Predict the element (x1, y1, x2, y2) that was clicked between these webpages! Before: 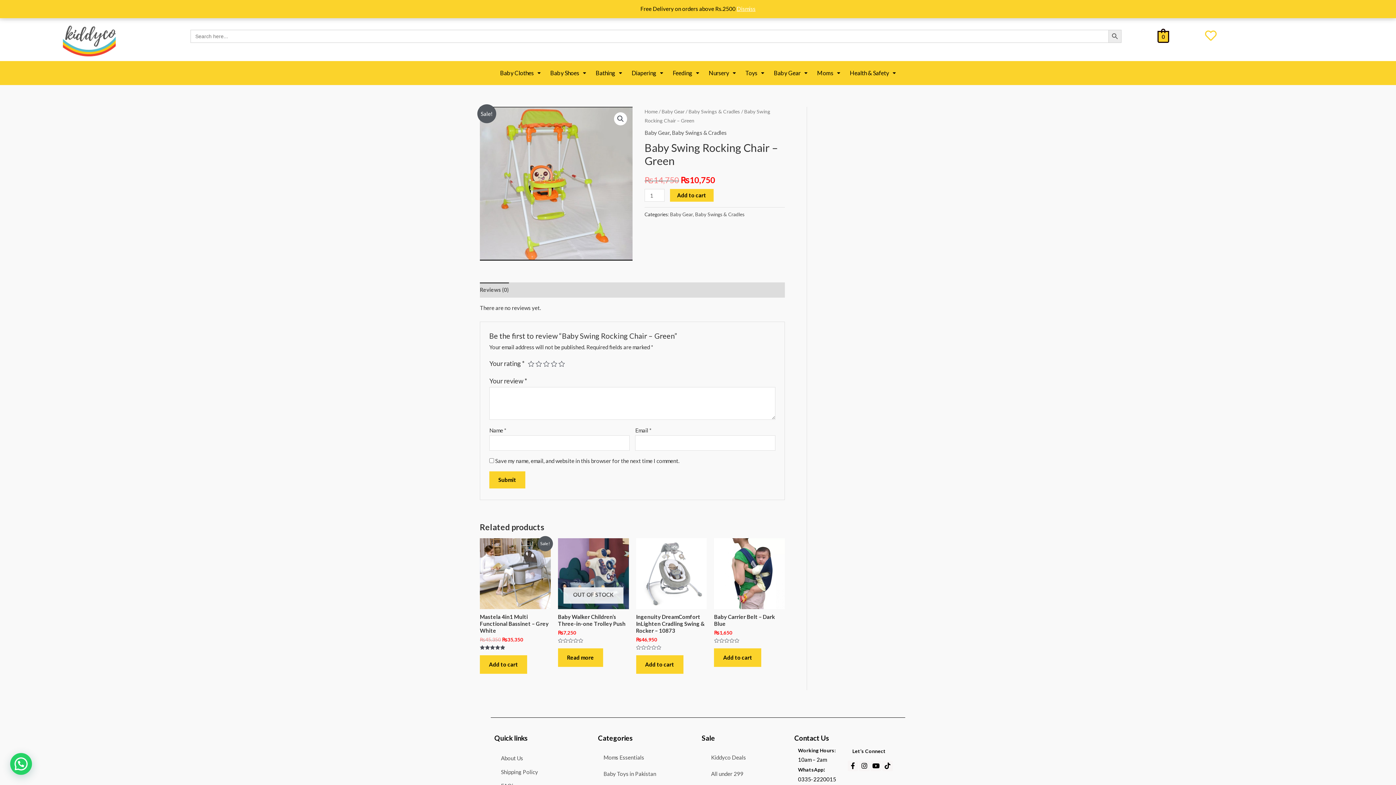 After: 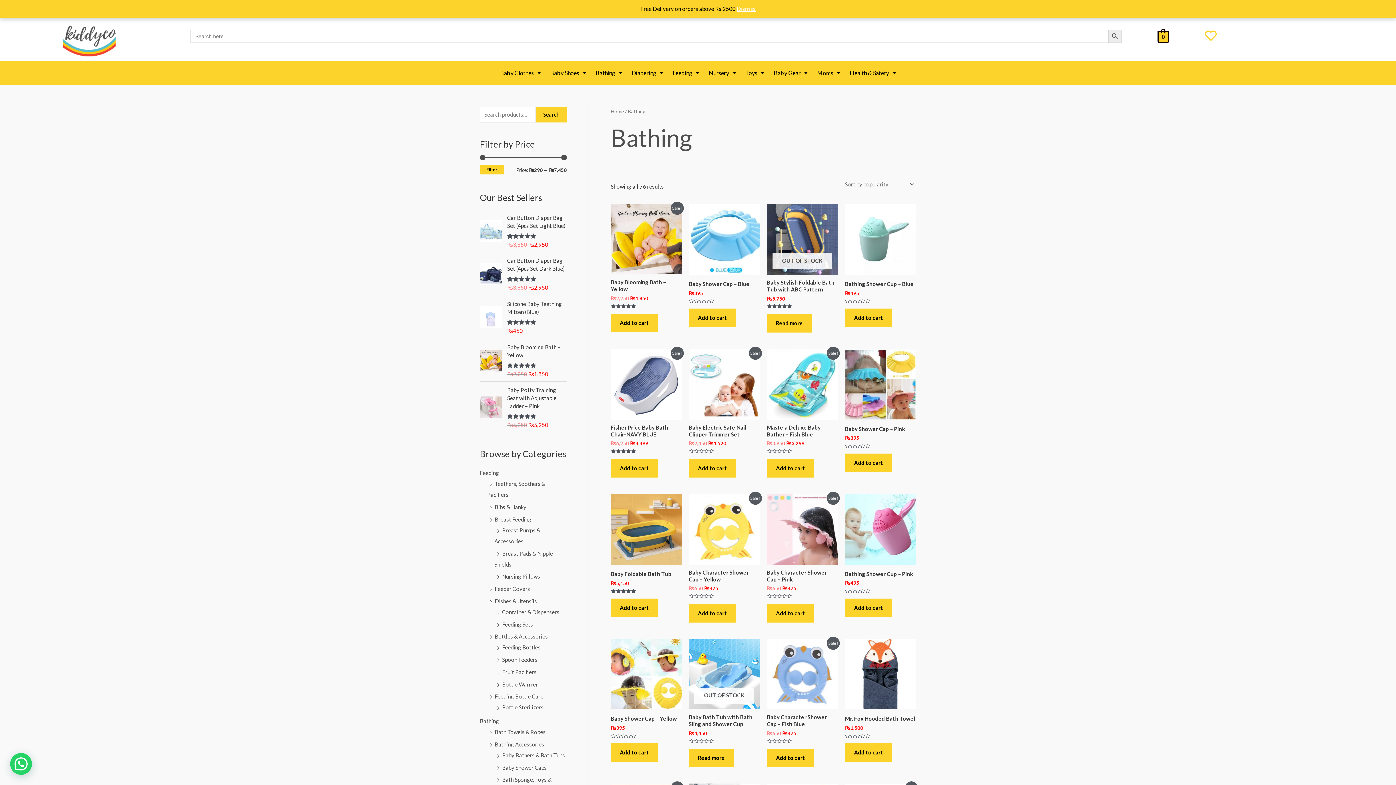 Action: bbox: (591, 64, 627, 81) label: Bathing